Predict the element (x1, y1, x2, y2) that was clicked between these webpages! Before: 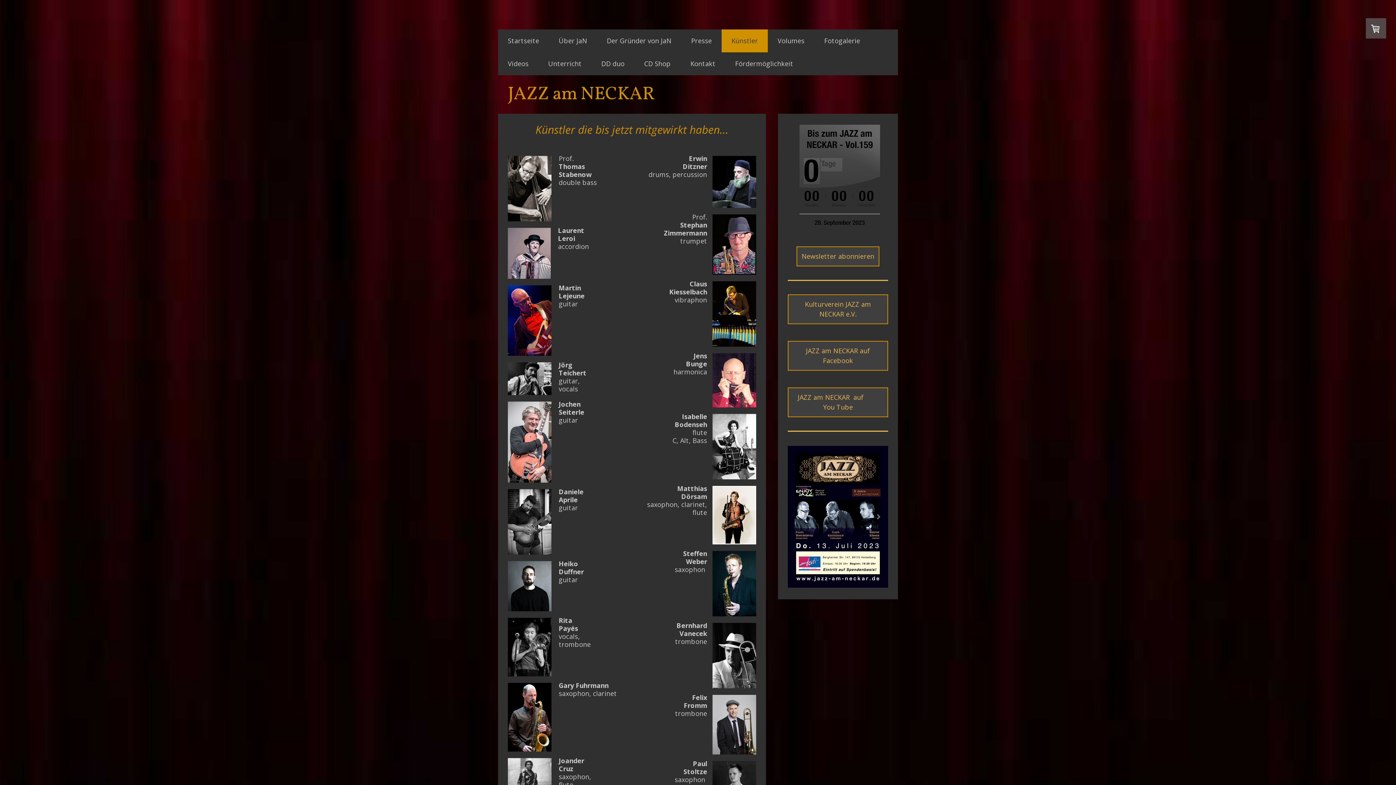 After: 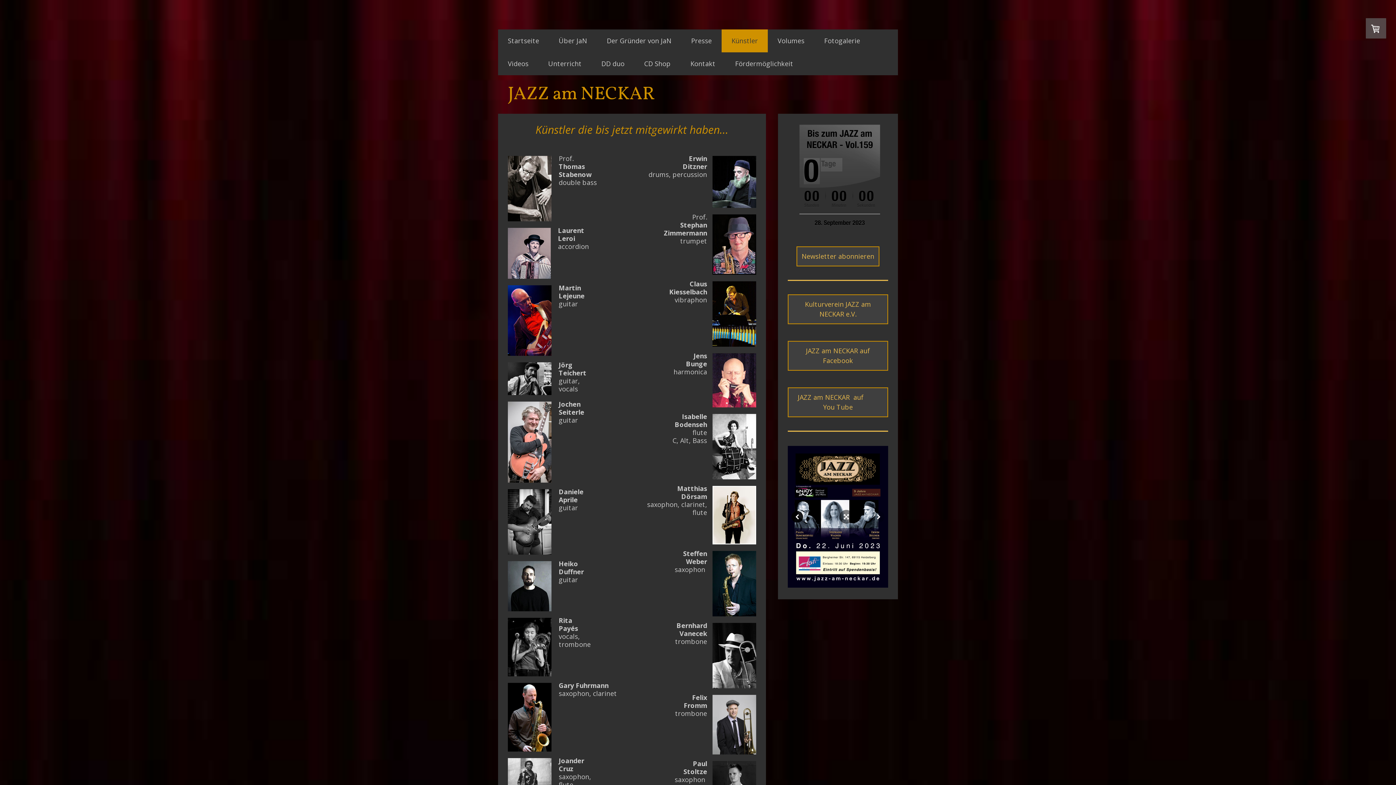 Action: bbox: (791, 511, 803, 522)